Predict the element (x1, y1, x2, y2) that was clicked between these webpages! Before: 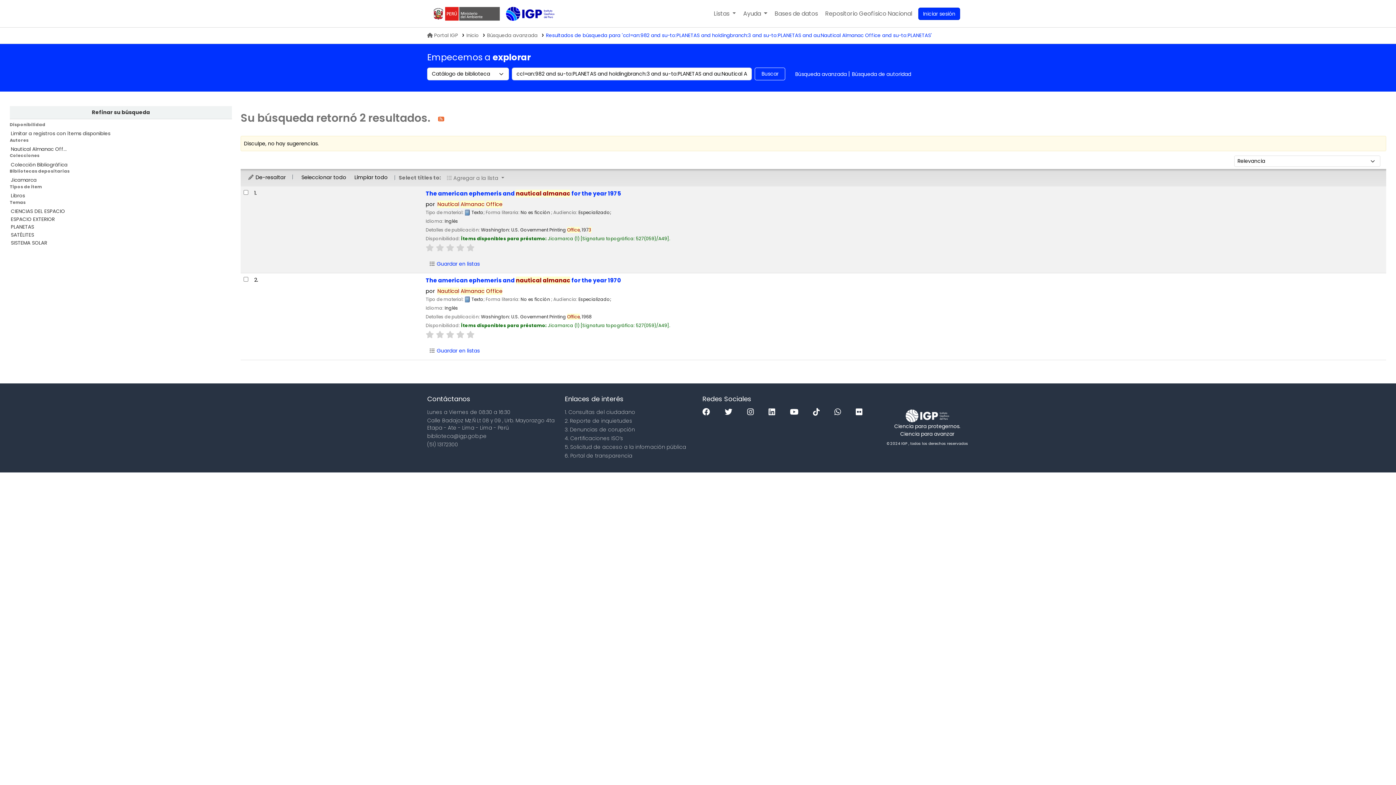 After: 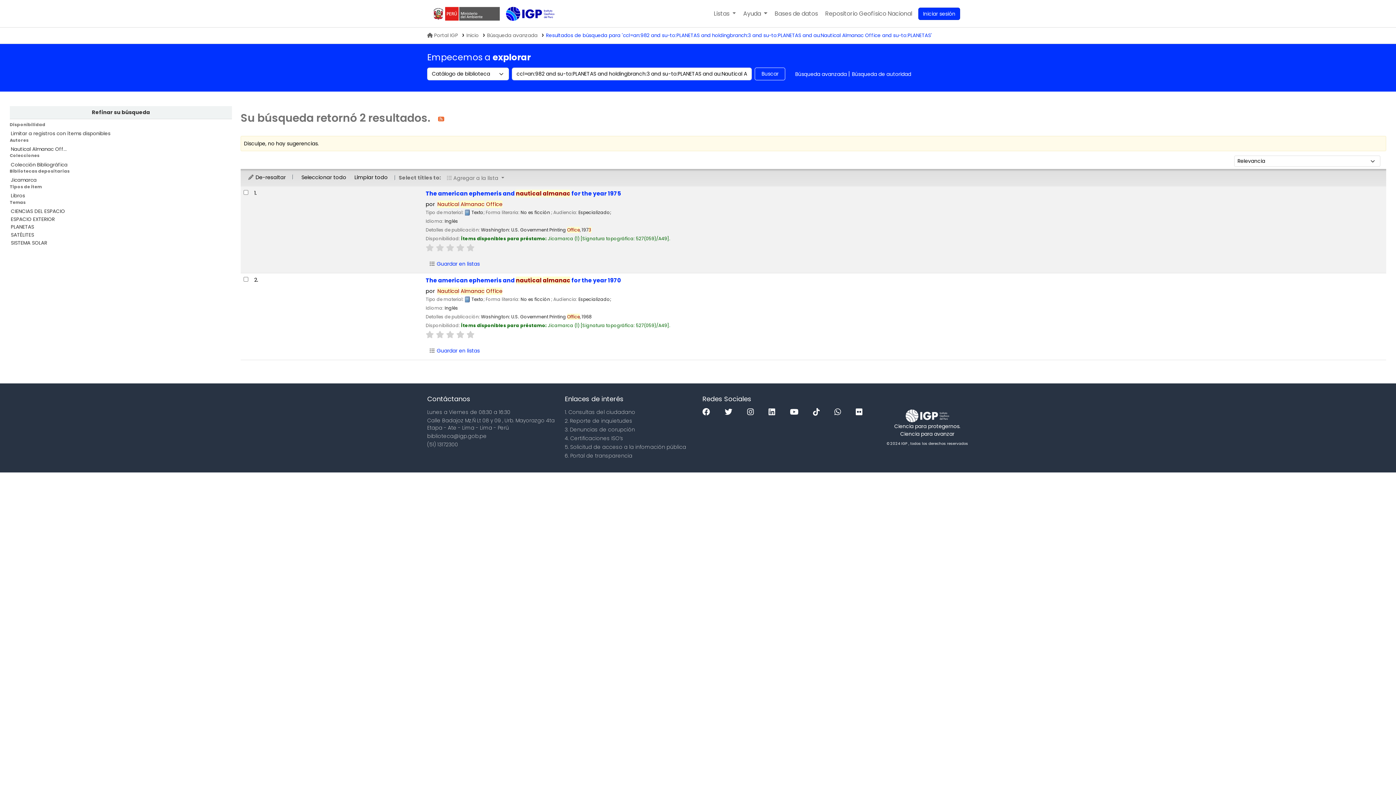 Action: bbox: (446, 330, 454, 338)